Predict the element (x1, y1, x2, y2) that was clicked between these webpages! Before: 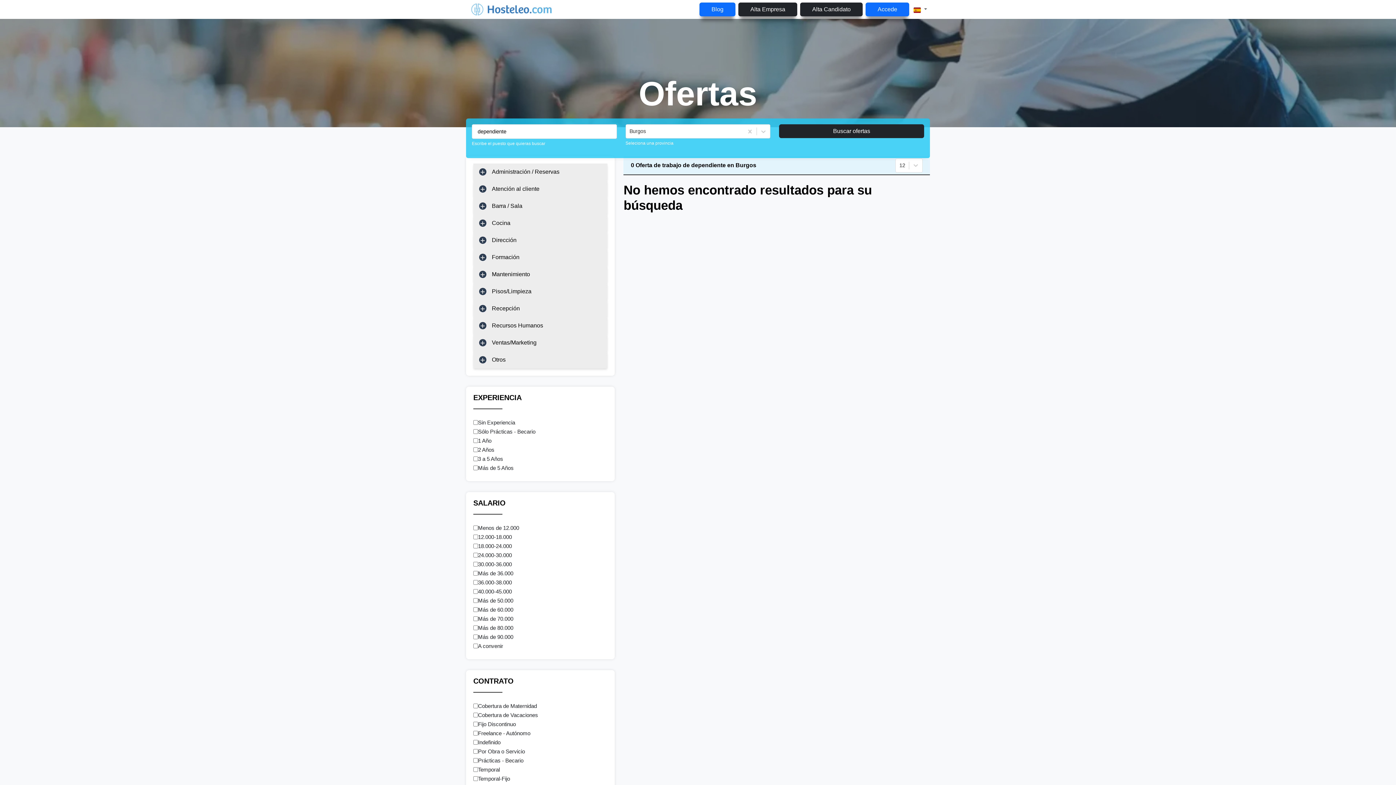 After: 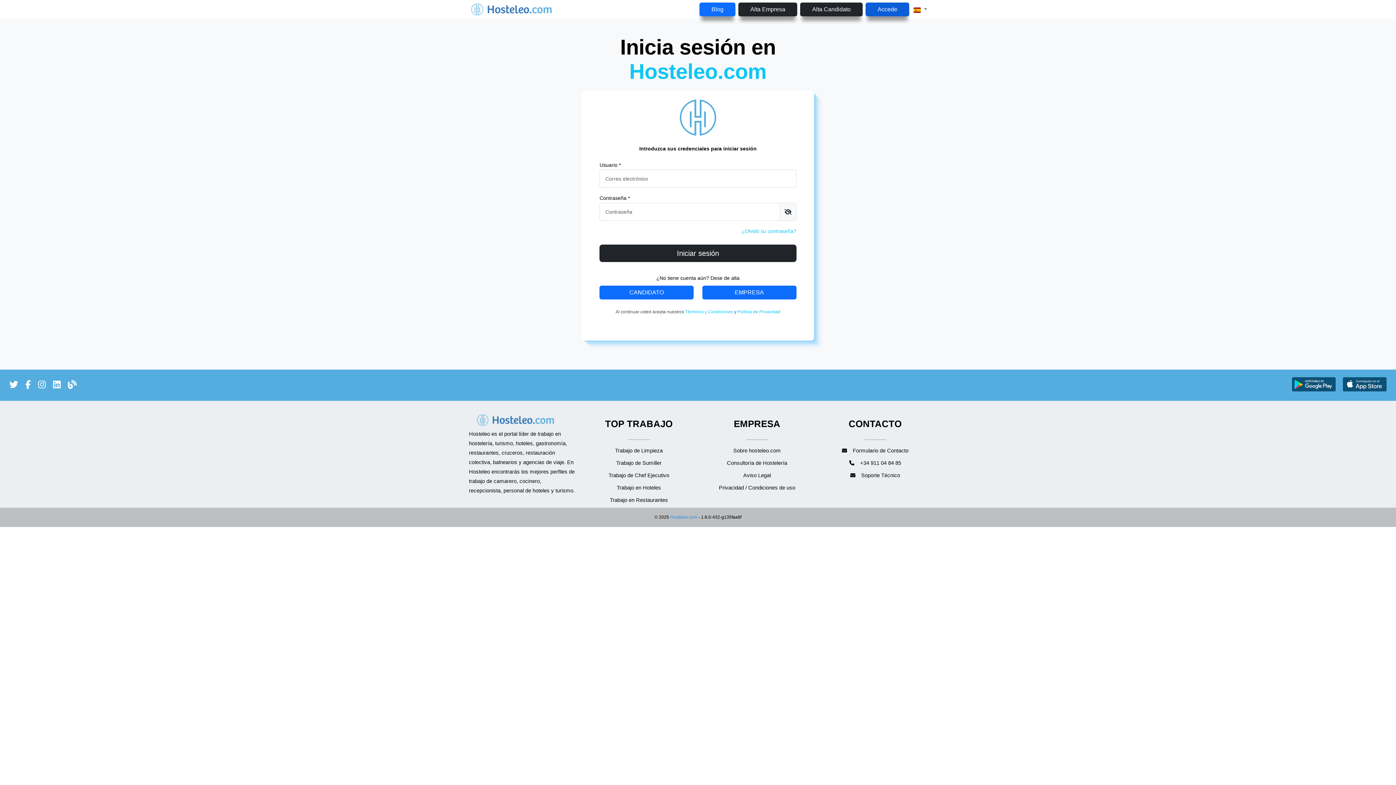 Action: label: Accede bbox: (865, 2, 909, 16)